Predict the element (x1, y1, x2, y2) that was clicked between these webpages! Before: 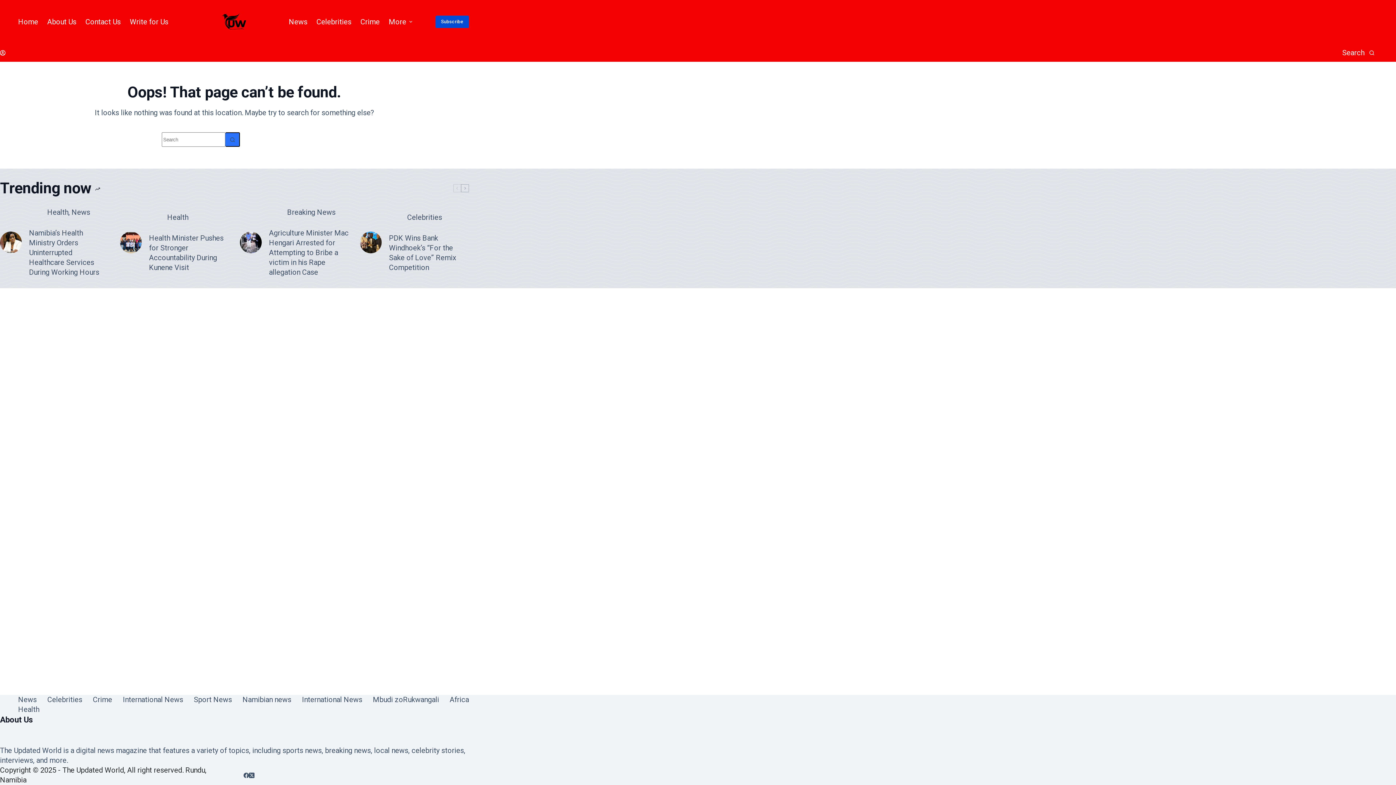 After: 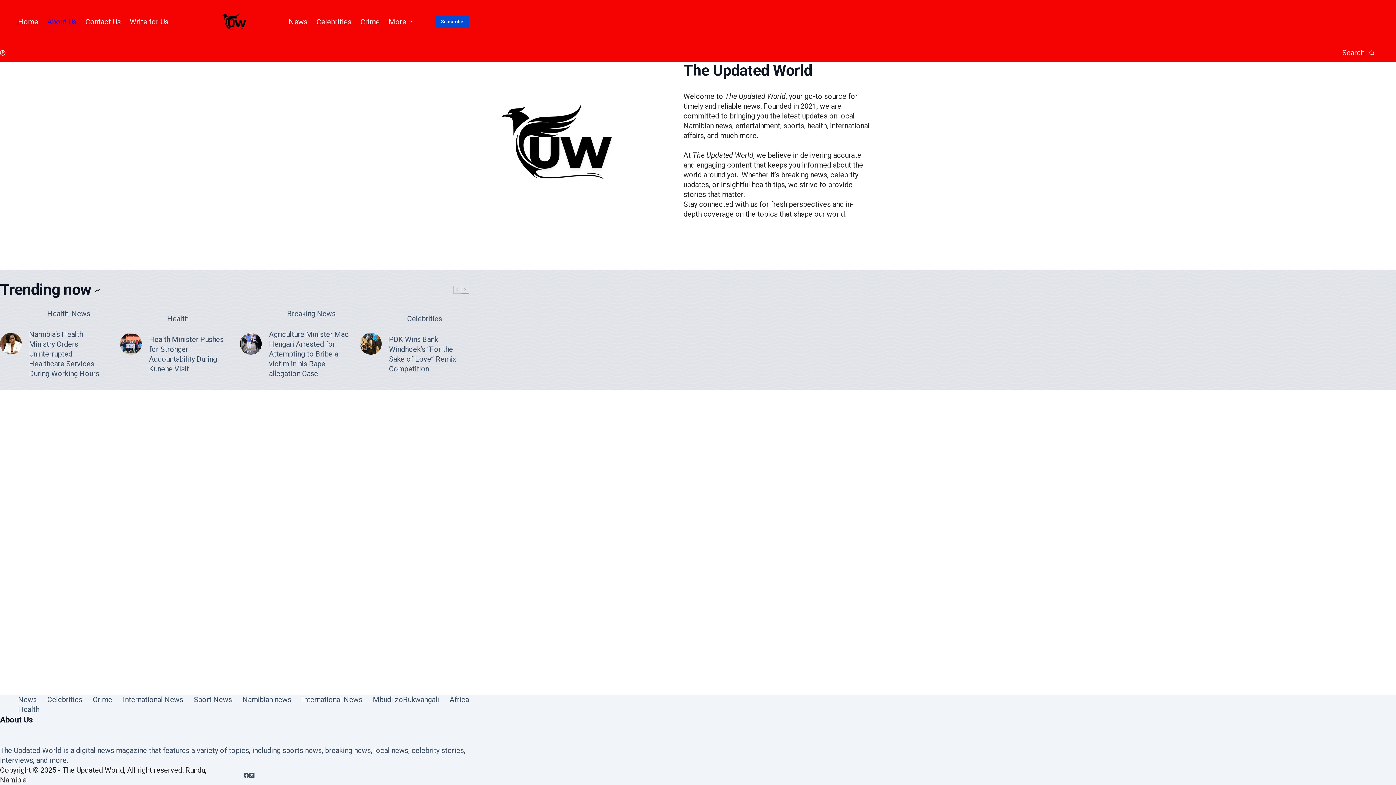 Action: label: About Us bbox: (42, 0, 80, 43)